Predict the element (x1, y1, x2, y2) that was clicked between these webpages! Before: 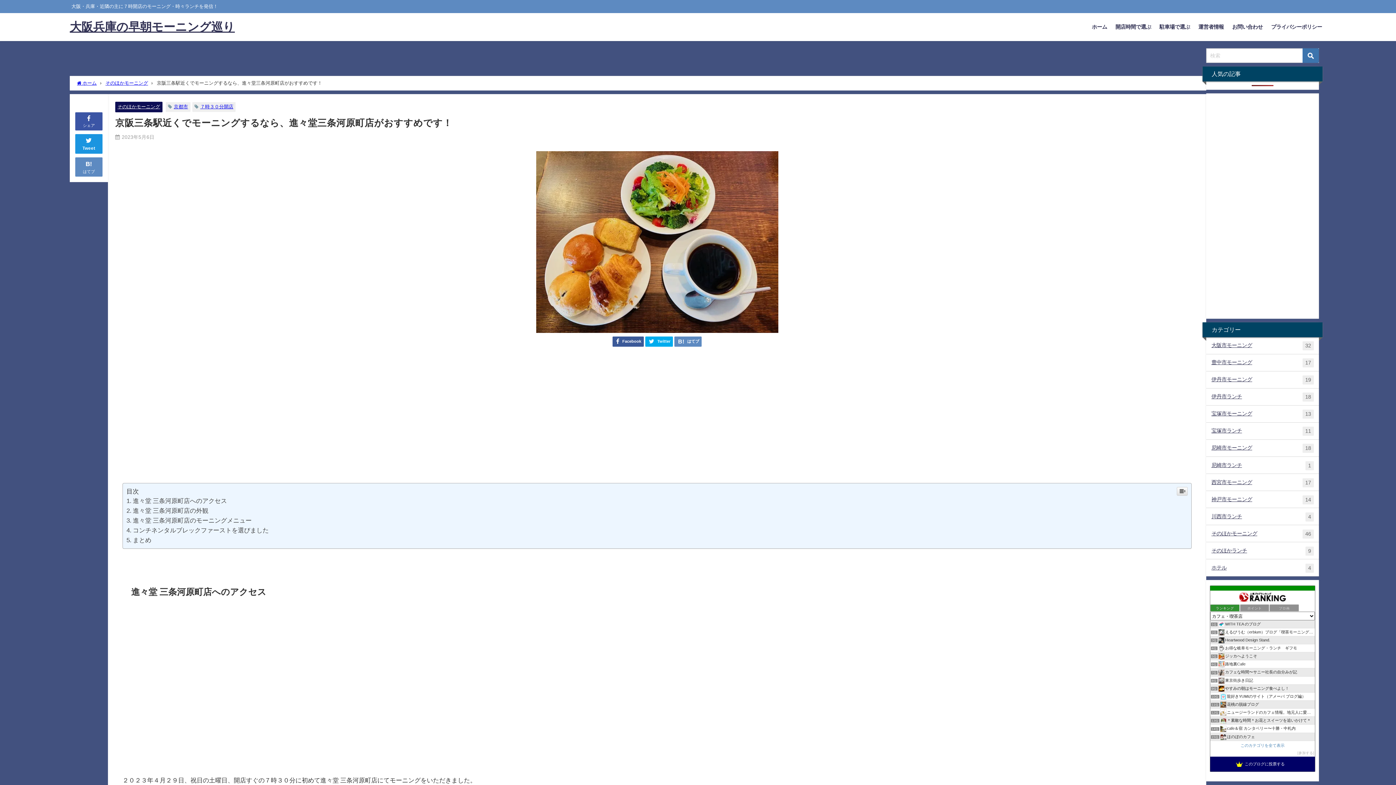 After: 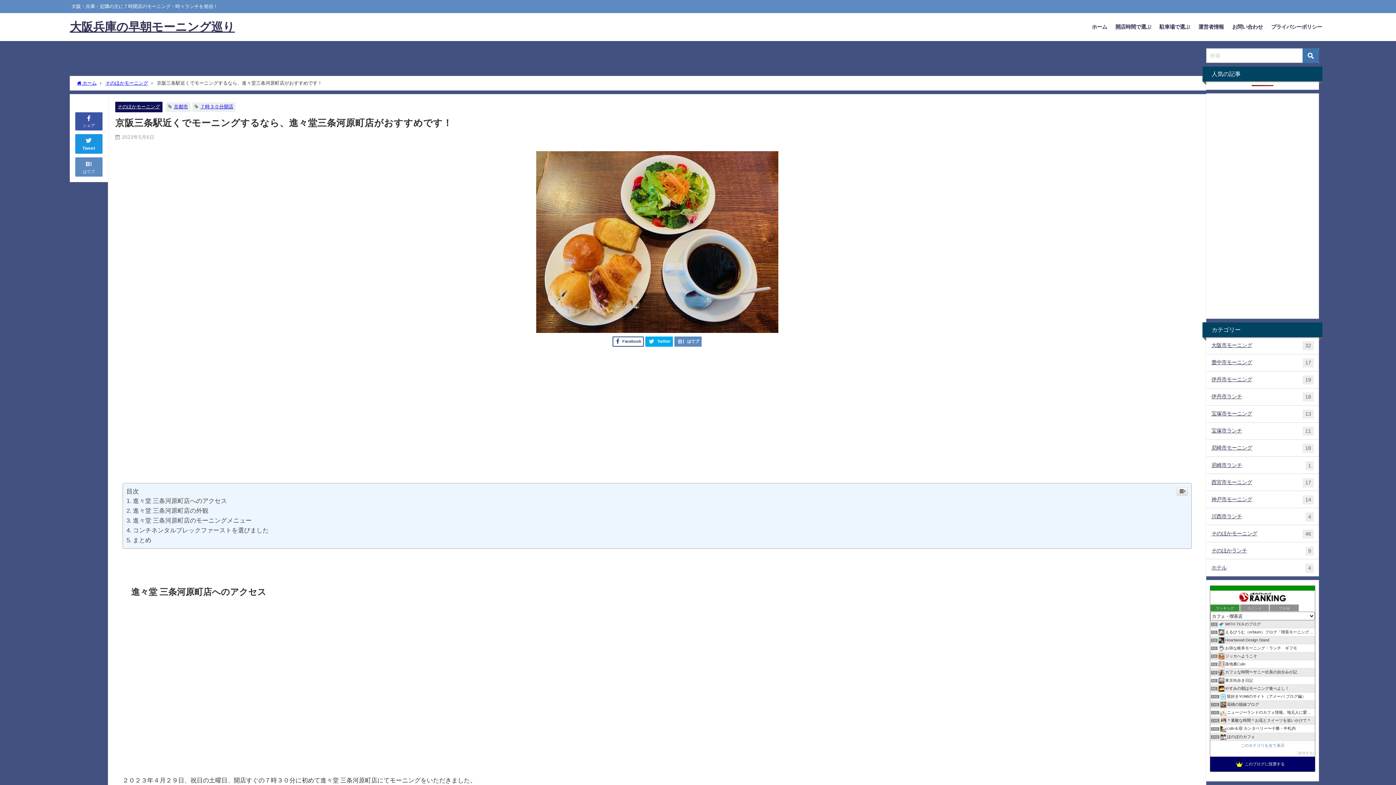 Action: label: Facebook bbox: (612, 336, 643, 346)